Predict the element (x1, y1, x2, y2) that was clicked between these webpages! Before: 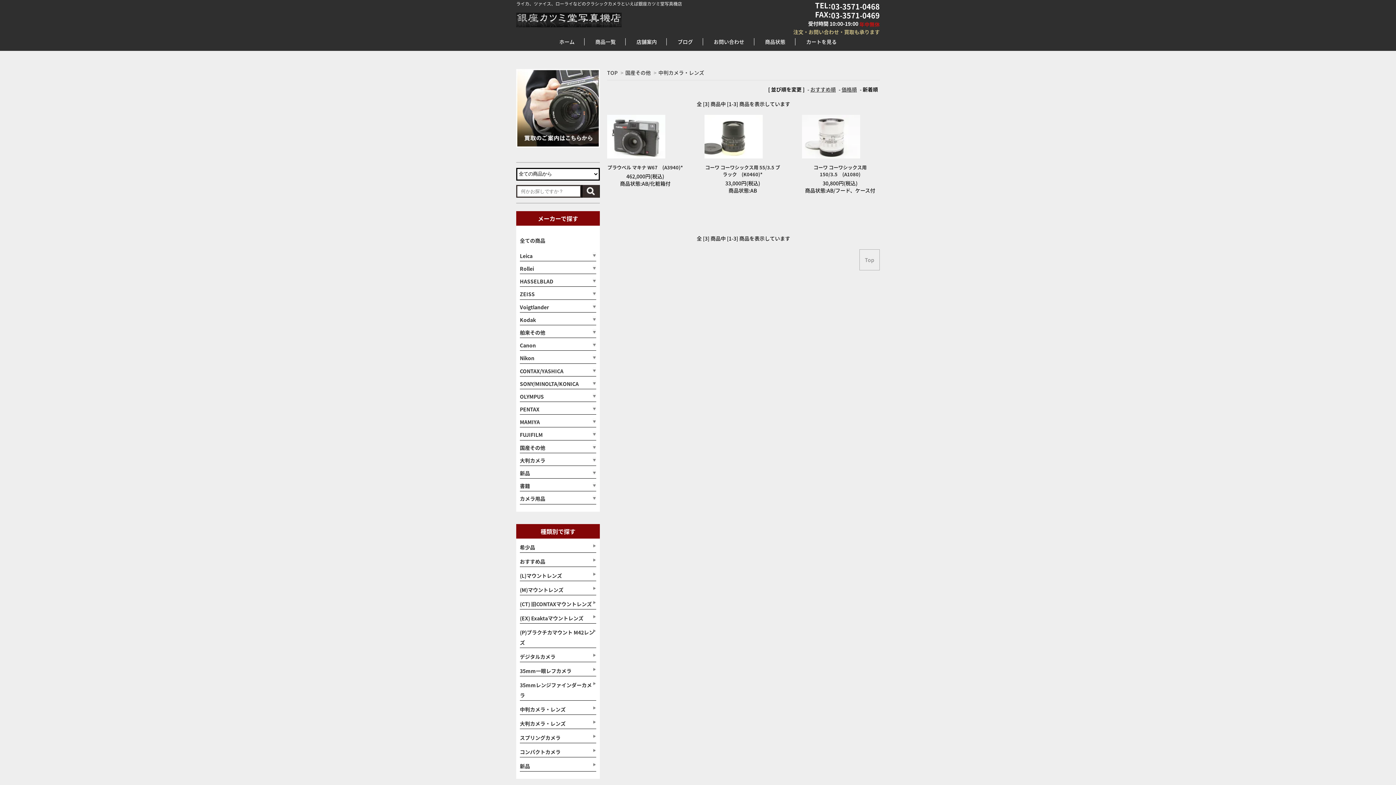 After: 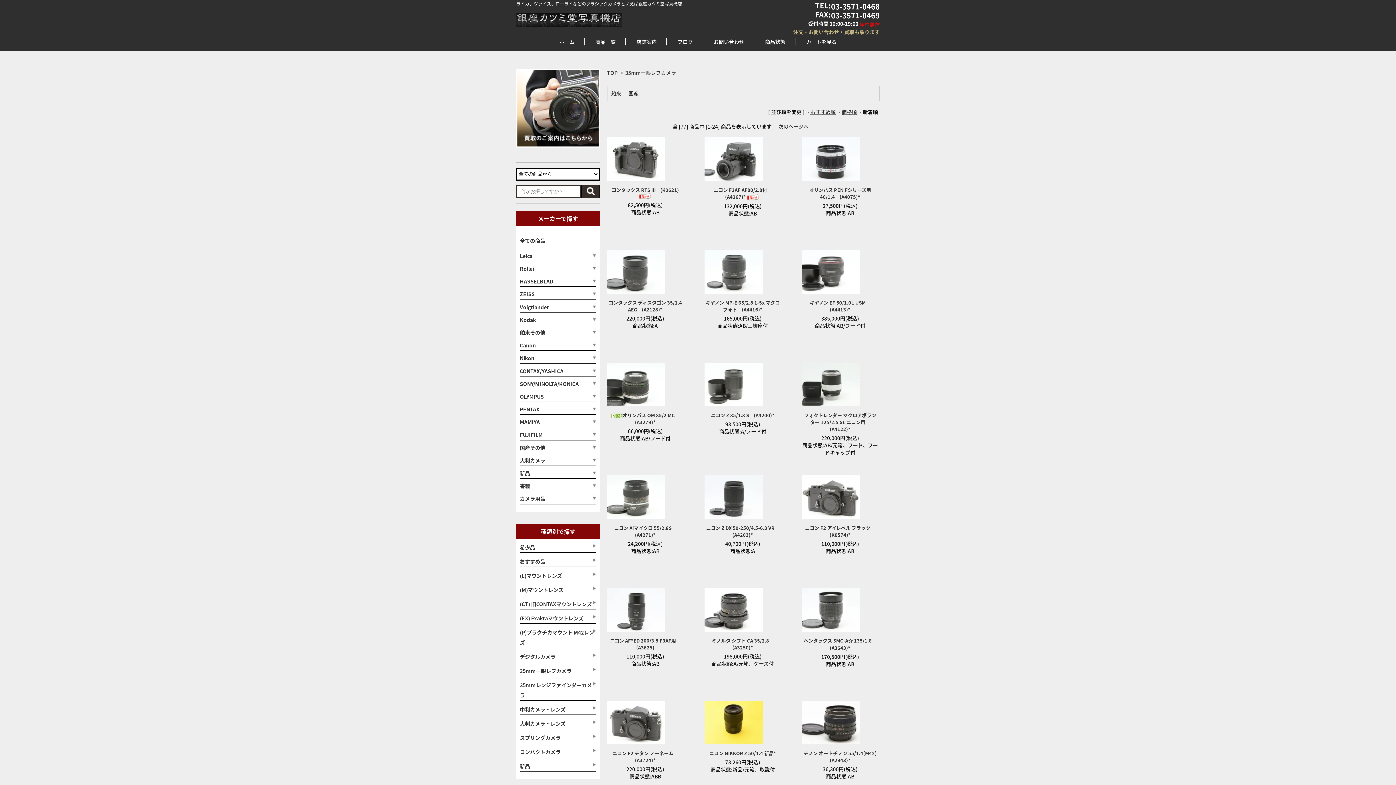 Action: bbox: (520, 666, 594, 676) label: 35mm一眼レフカメラ